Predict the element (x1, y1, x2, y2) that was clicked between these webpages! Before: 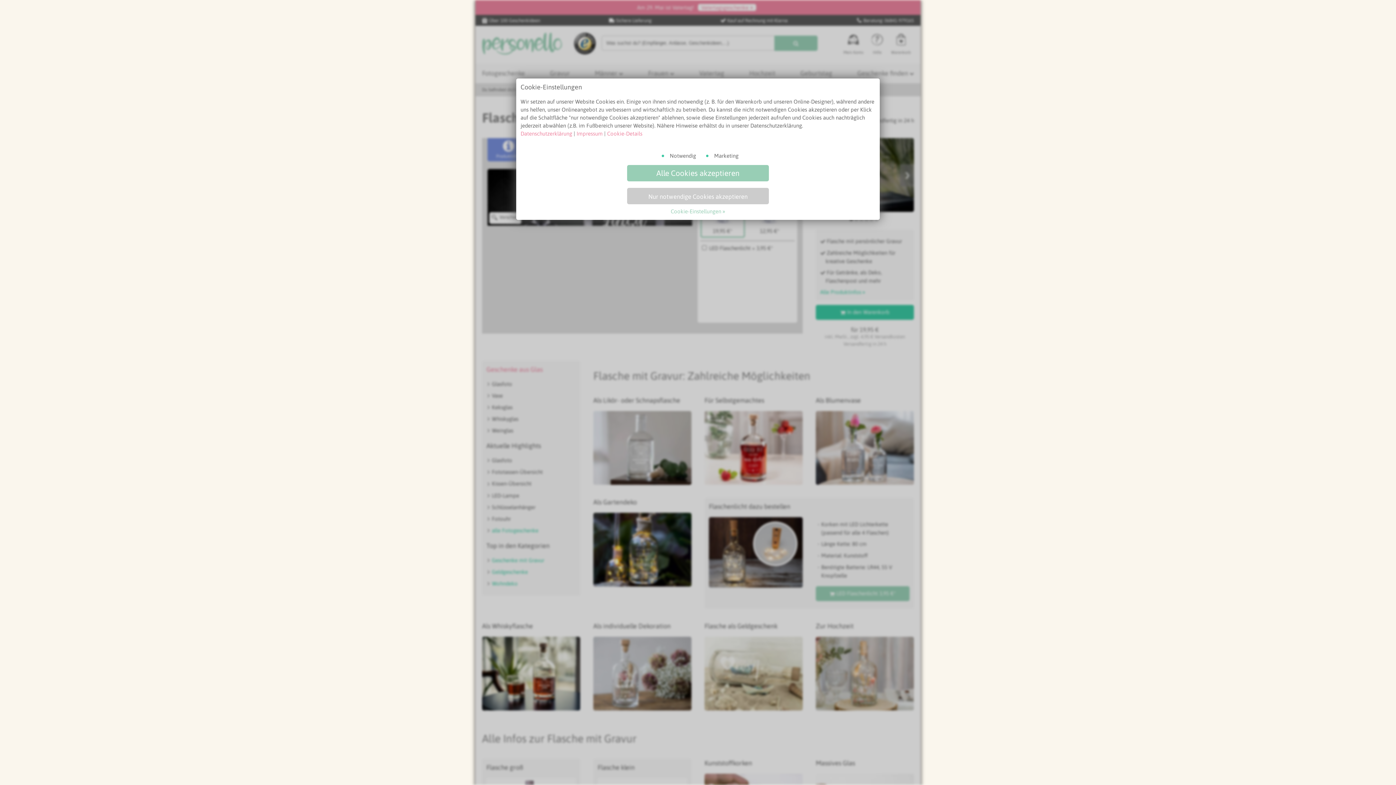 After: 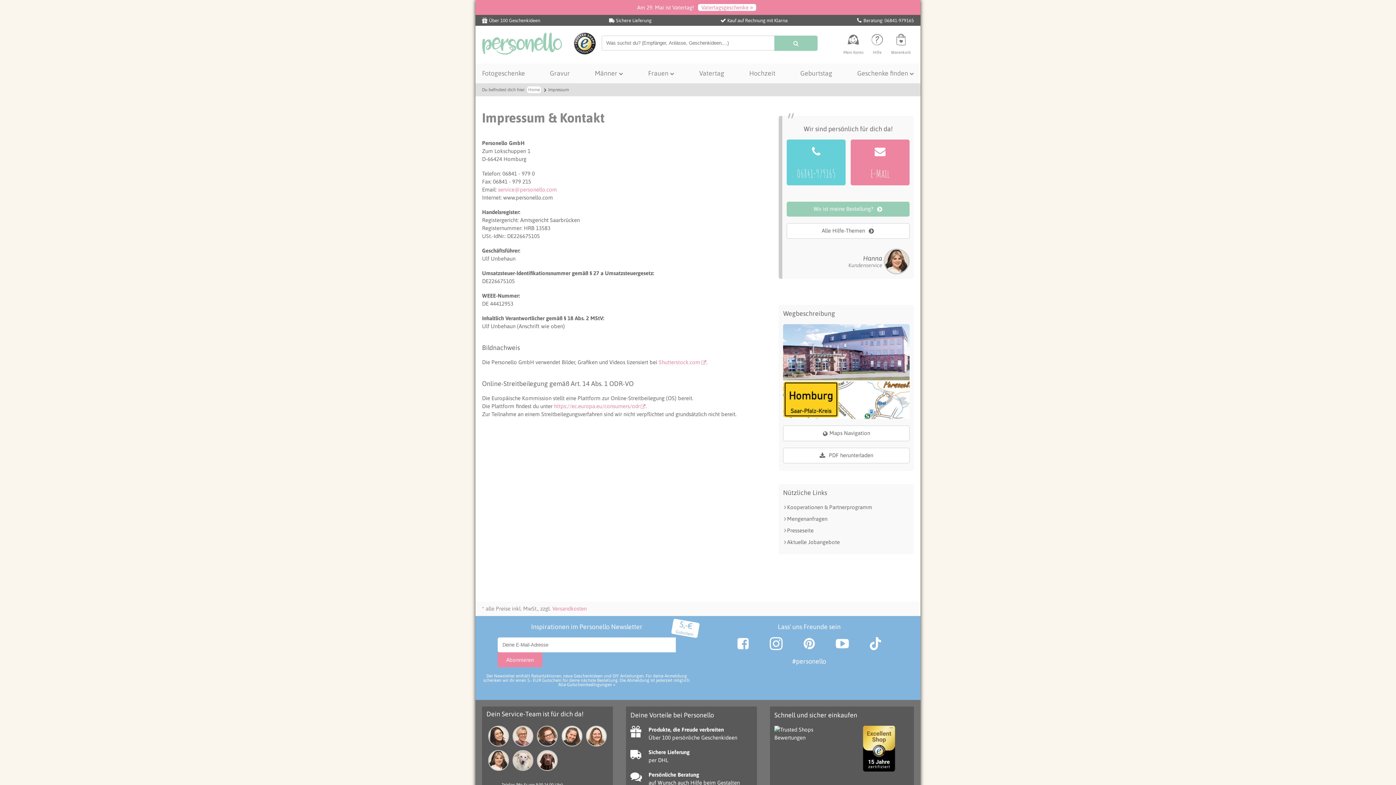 Action: bbox: (576, 130, 602, 136) label: Impressum